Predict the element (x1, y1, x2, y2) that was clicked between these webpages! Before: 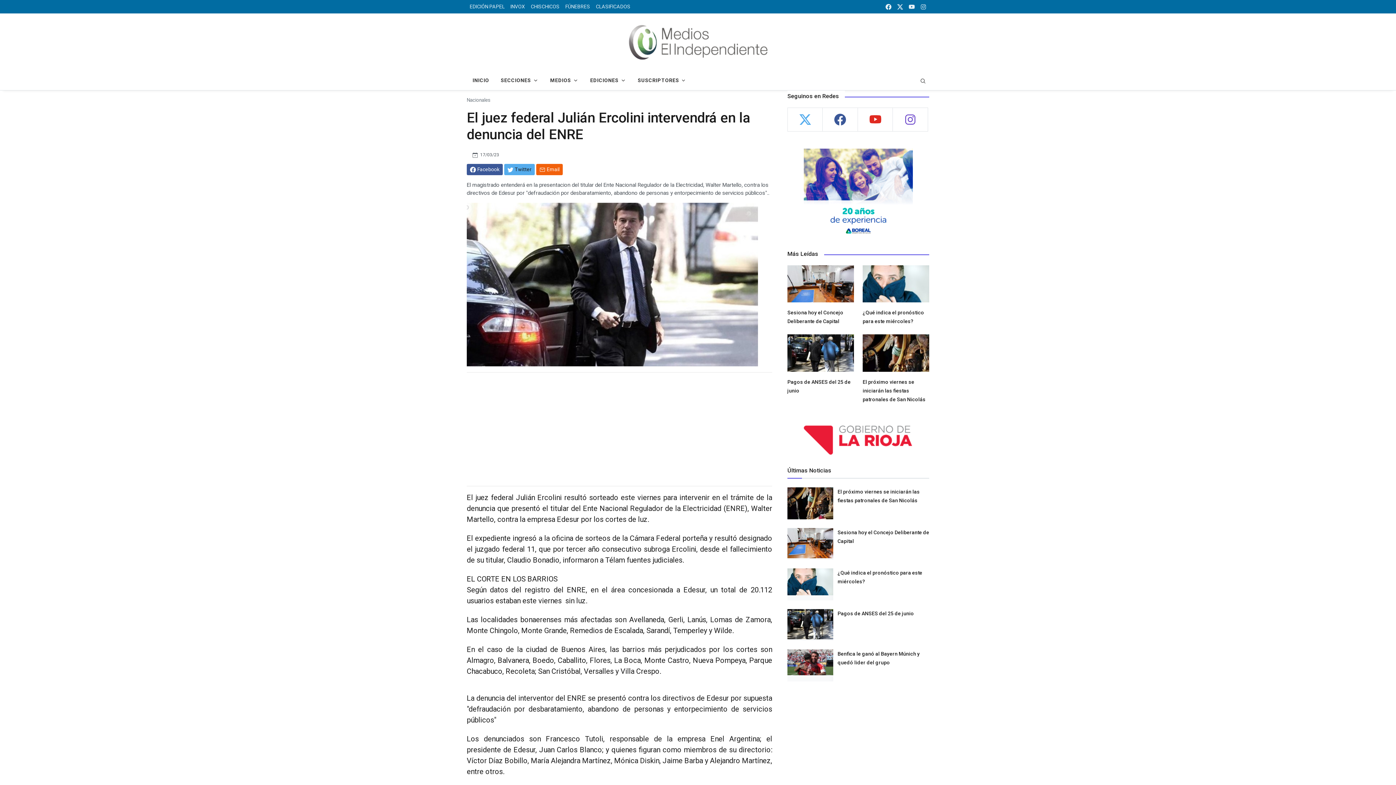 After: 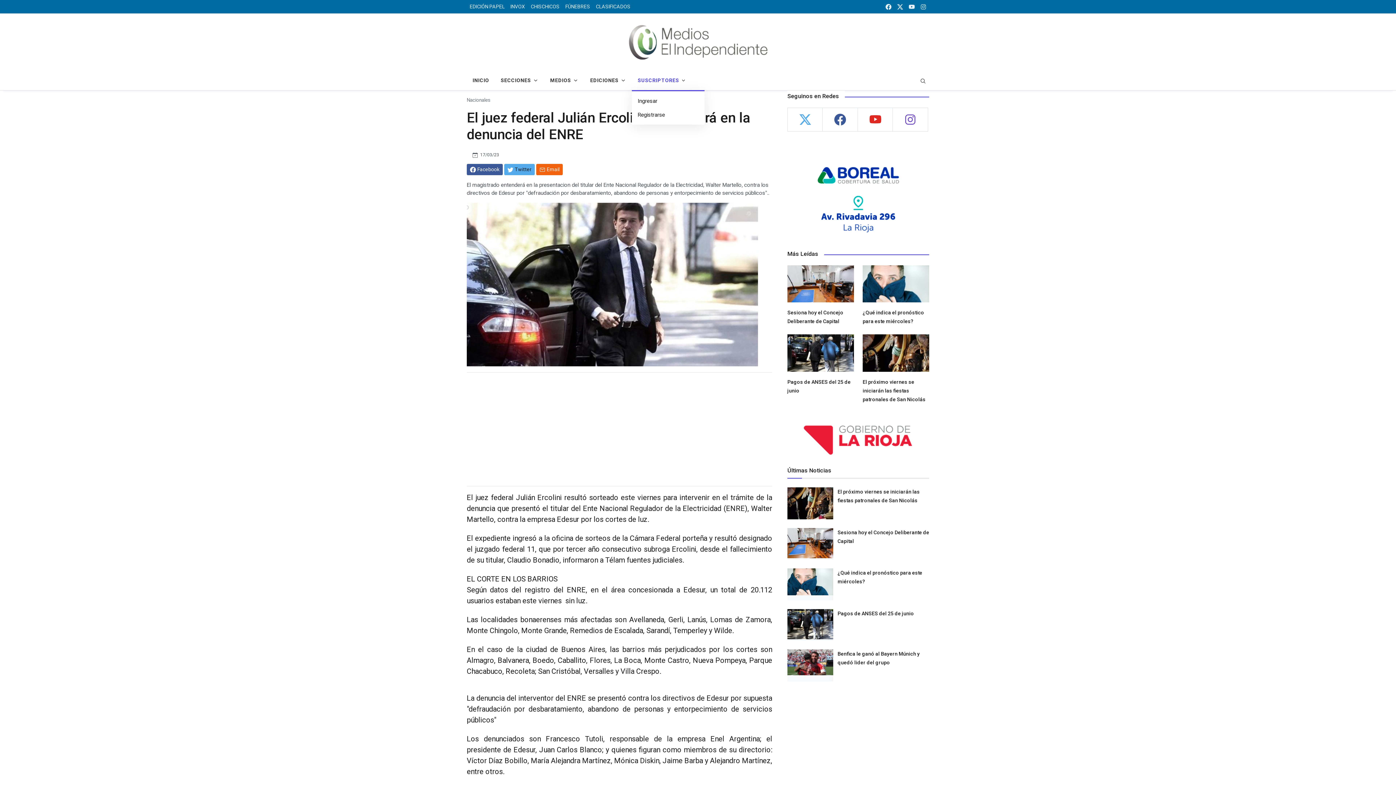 Action: label: SUSCRIPTORES bbox: (632, 70, 692, 90)